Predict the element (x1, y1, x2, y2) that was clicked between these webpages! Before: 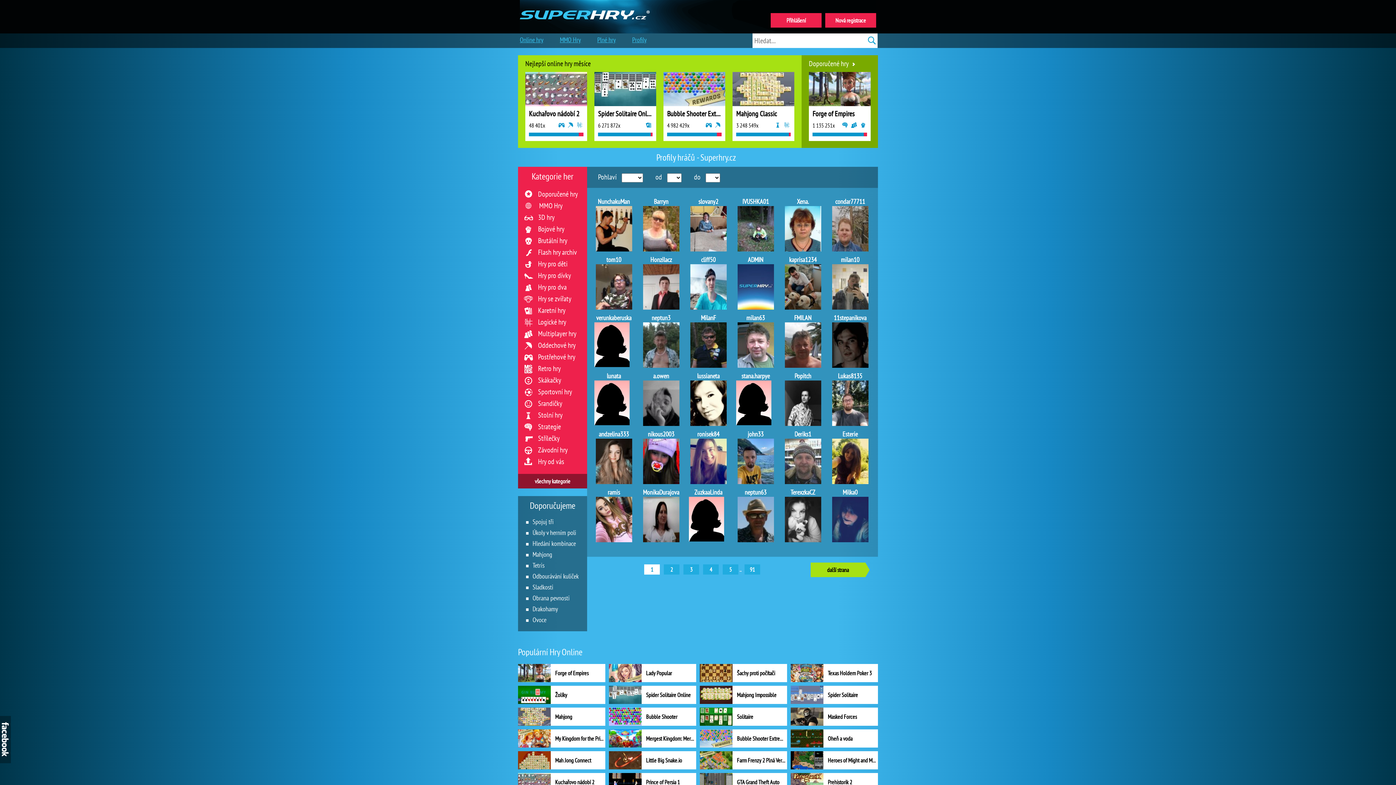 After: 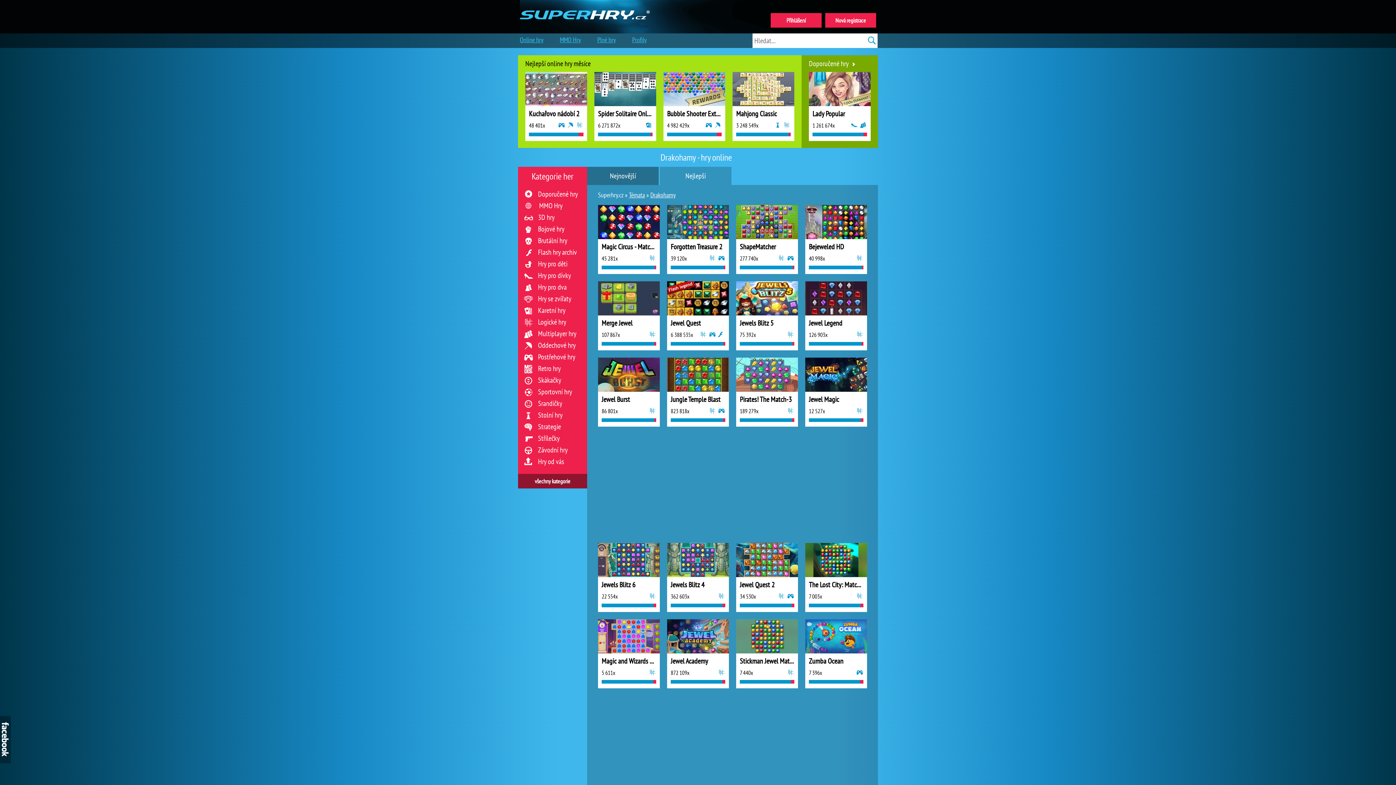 Action: label: Drakohamy bbox: (526, 604, 582, 615)